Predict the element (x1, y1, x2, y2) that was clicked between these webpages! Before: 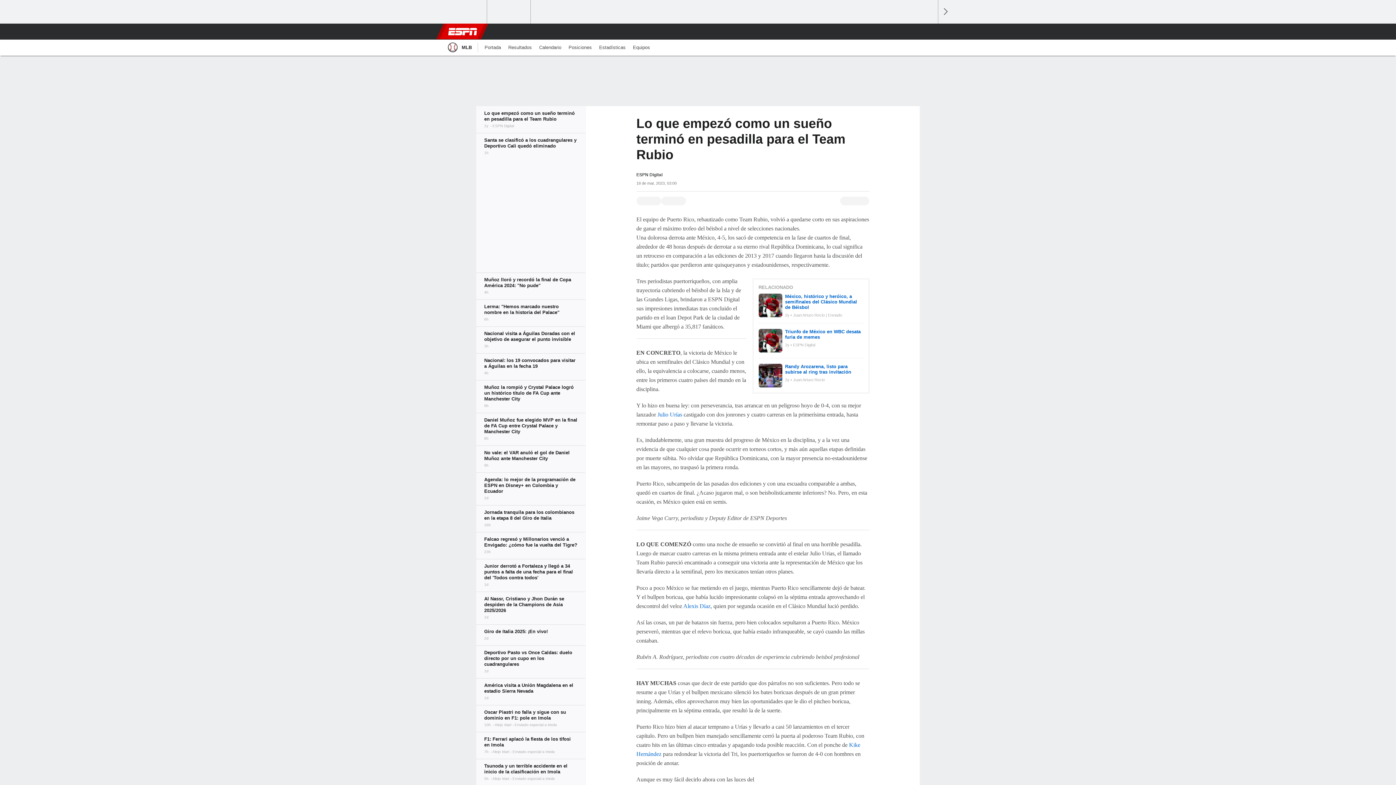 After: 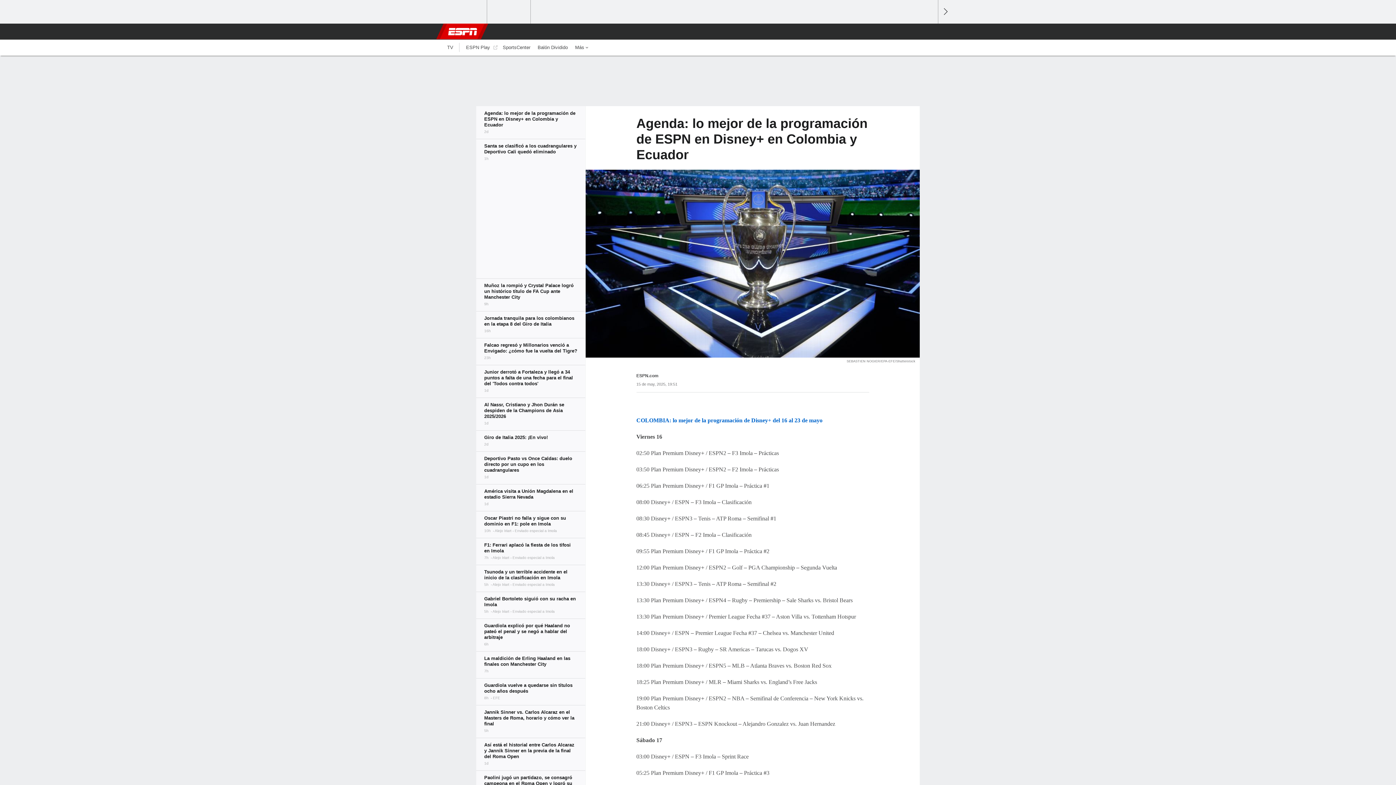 Action: bbox: (476, 472, 585, 505)